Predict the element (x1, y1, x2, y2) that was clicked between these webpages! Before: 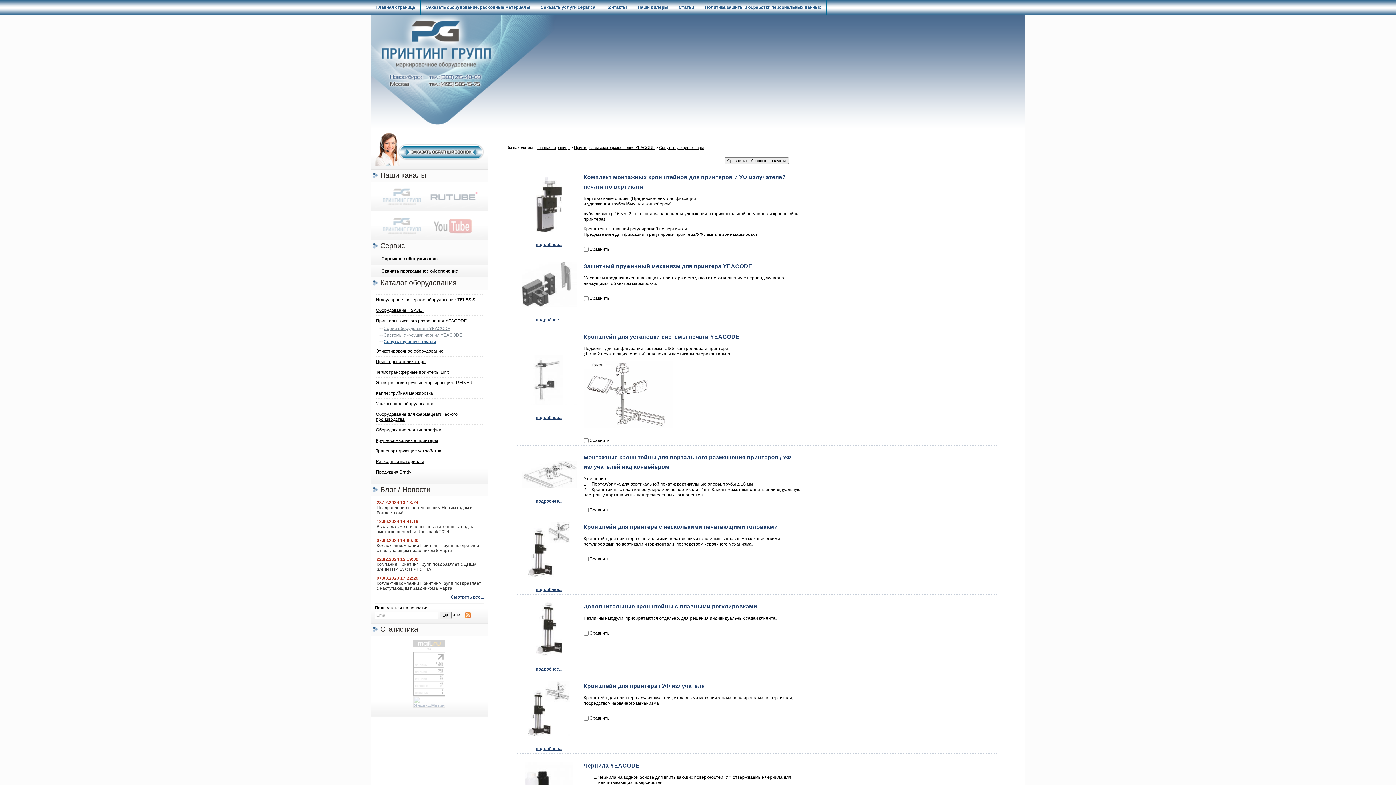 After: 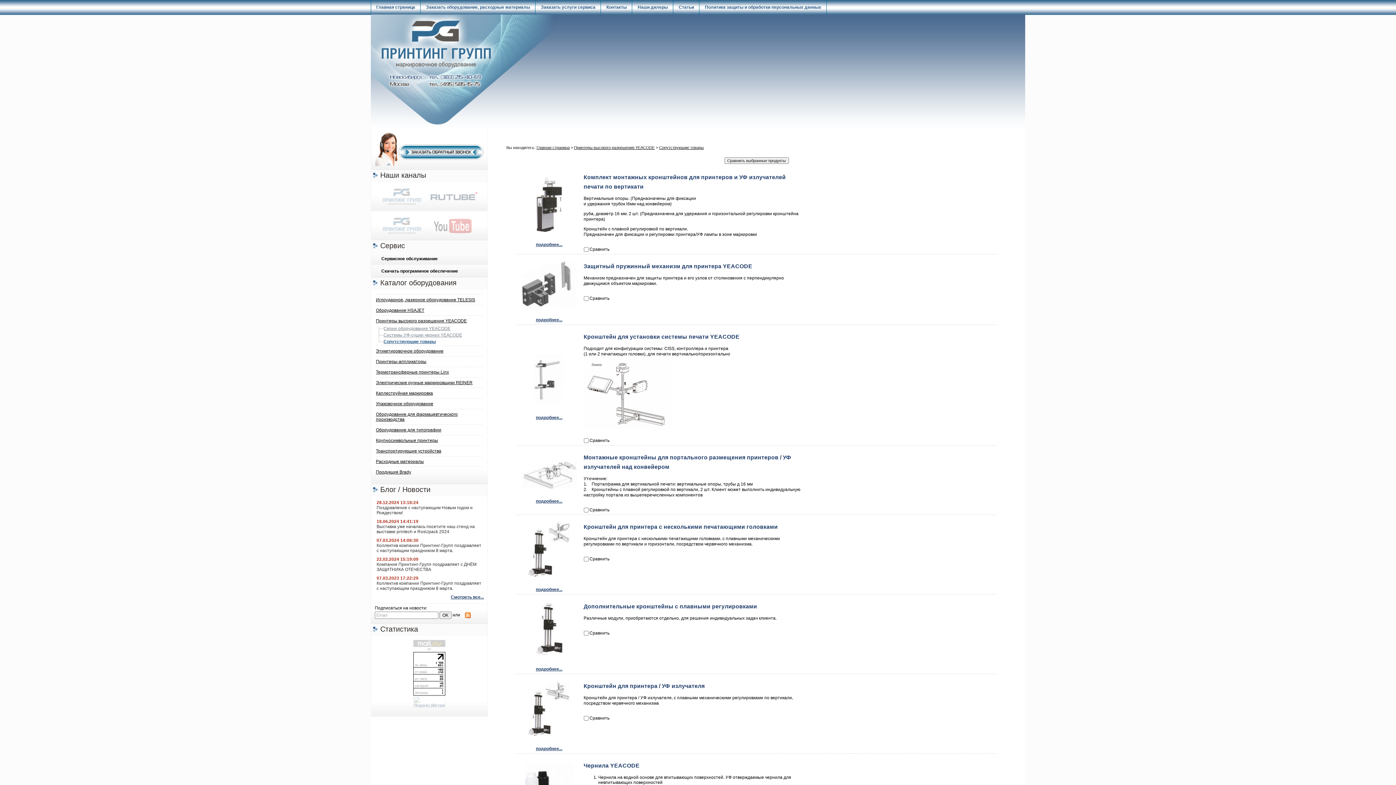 Action: bbox: (413, 692, 445, 697)